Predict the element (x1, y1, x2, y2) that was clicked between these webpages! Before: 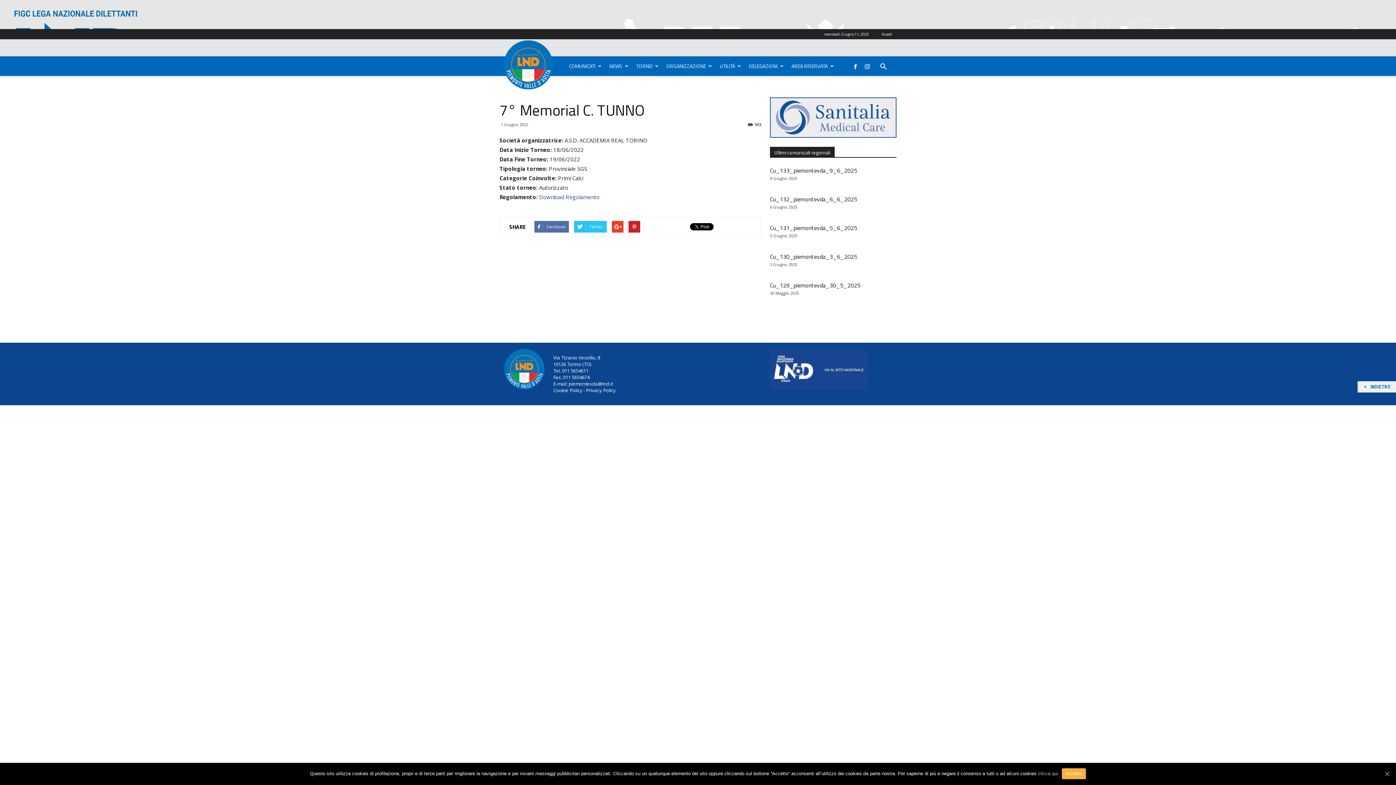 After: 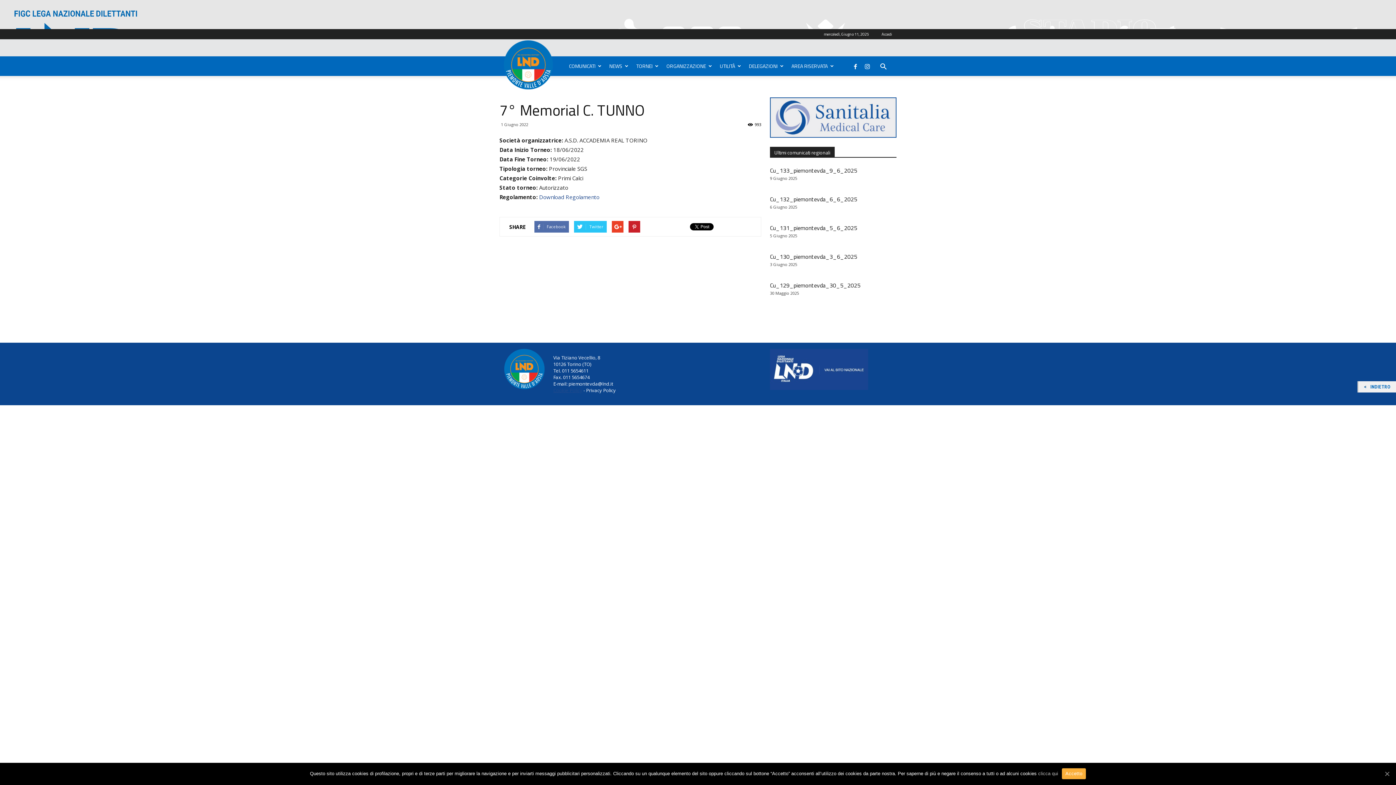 Action: bbox: (553, 387, 582, 393) label: Cookie Policy